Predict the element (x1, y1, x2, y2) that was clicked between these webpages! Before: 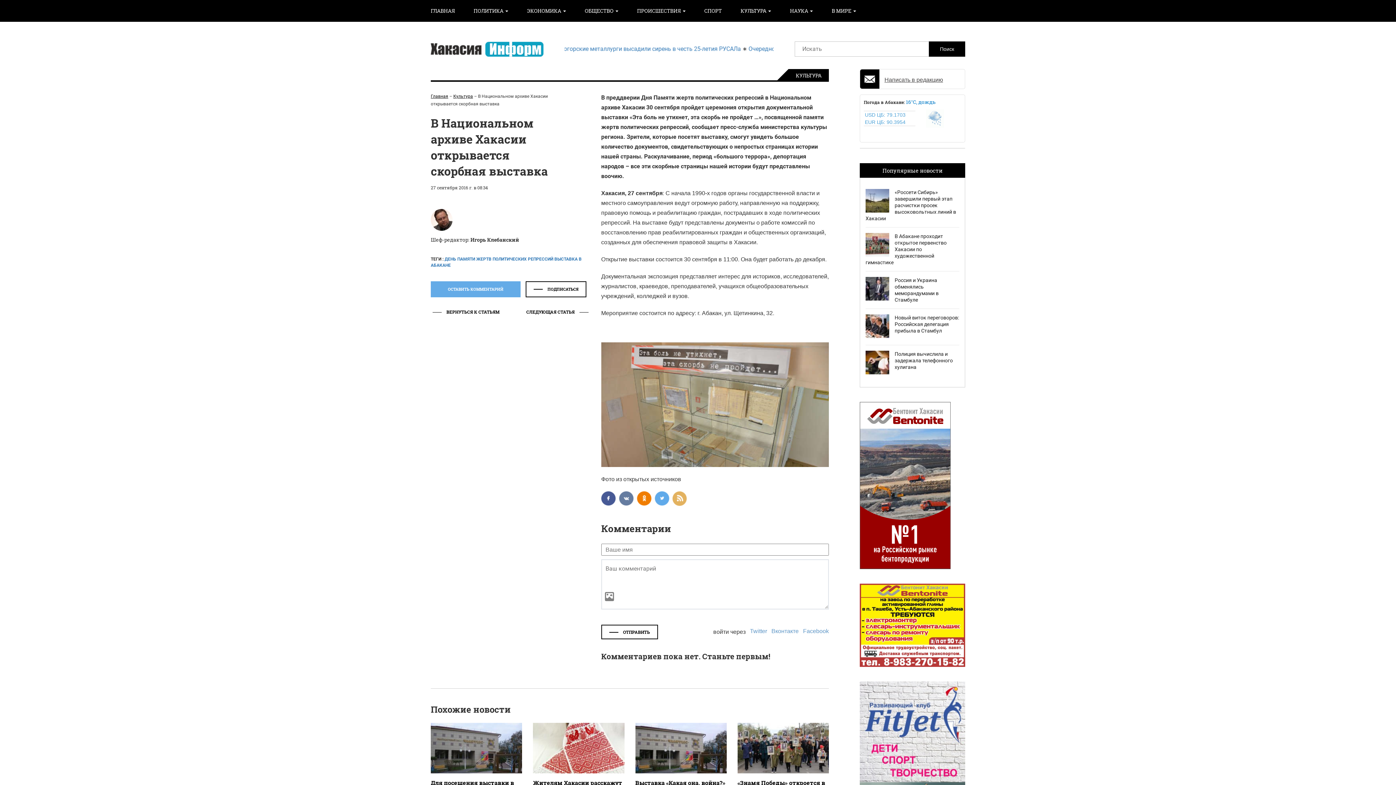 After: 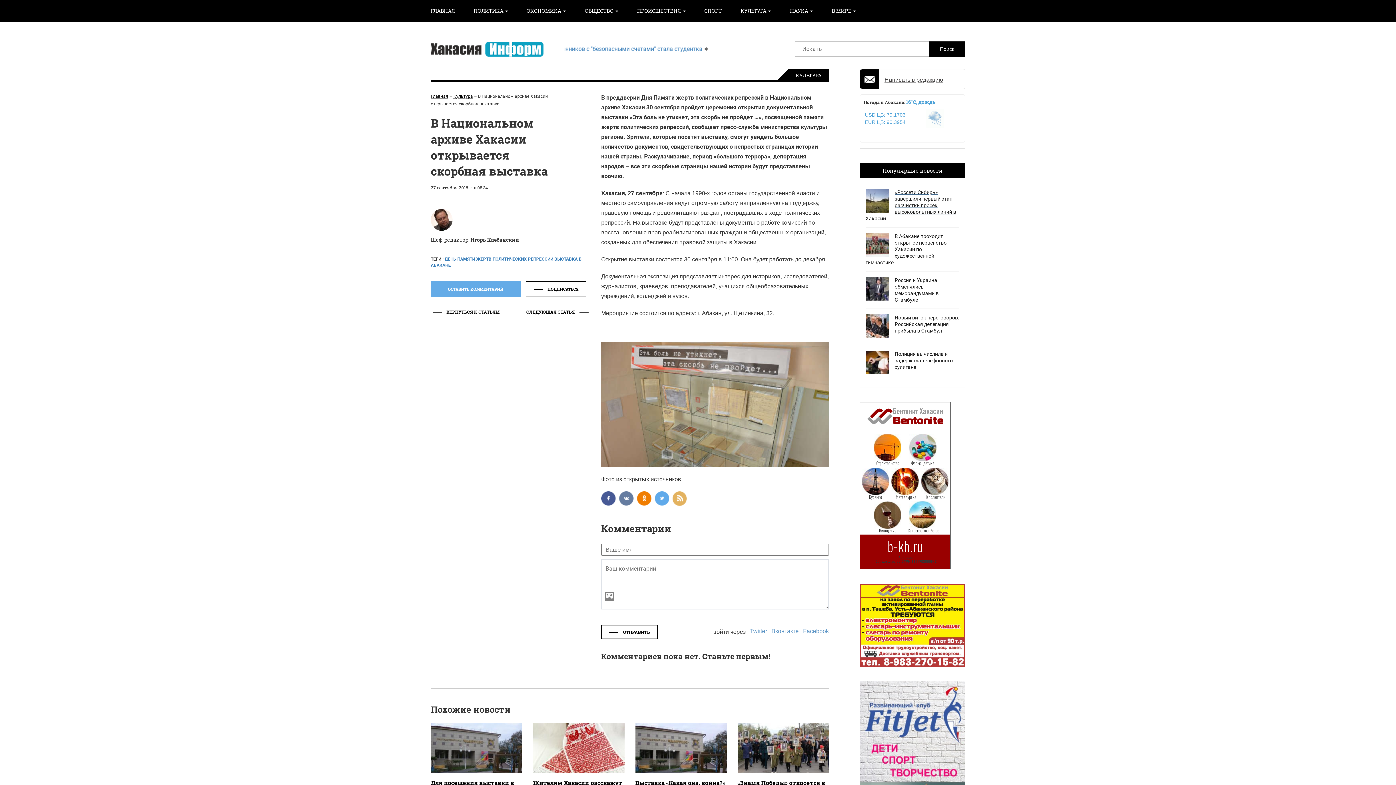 Action: label: «Россети Сибирь» завершили первый этап расчистки просек высоковольтных линий в Хакасии bbox: (865, 183, 959, 227)